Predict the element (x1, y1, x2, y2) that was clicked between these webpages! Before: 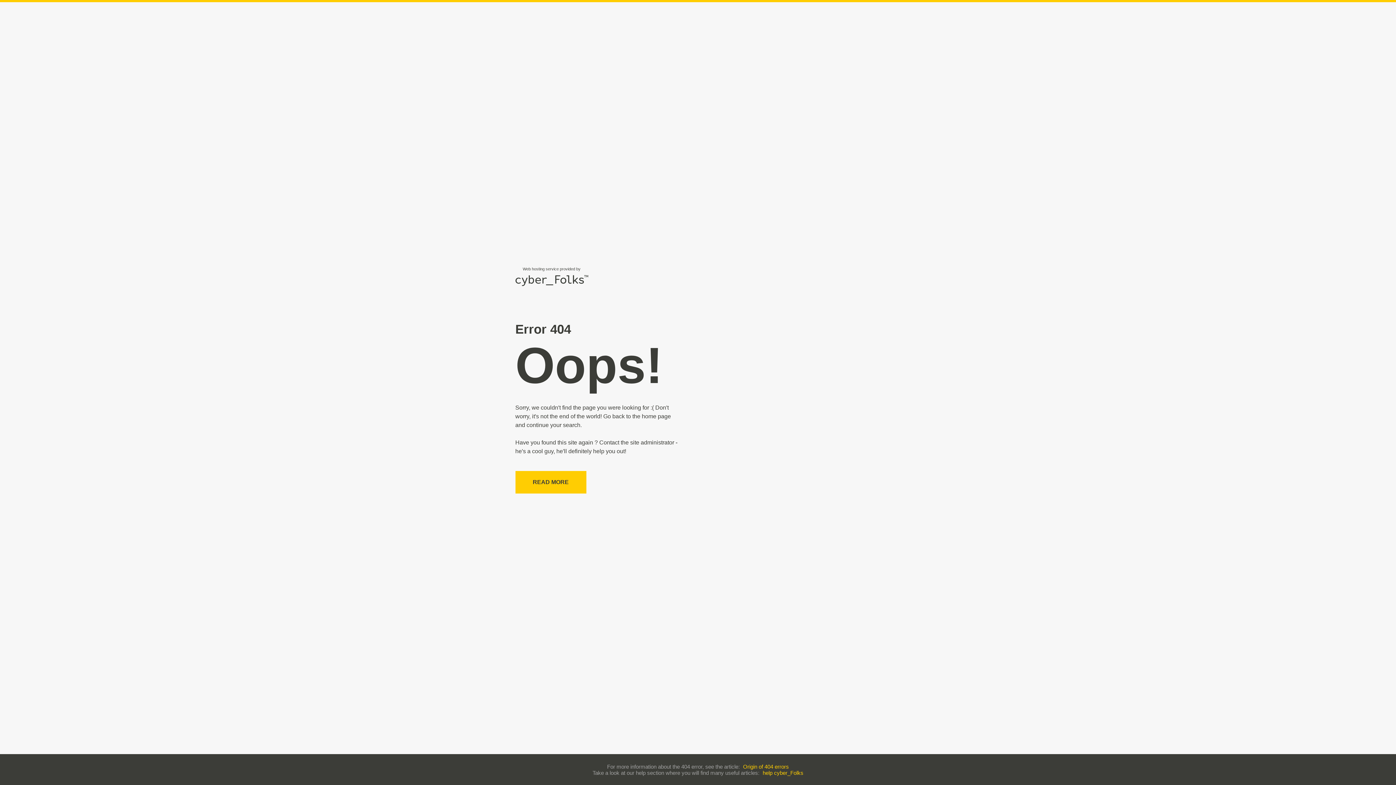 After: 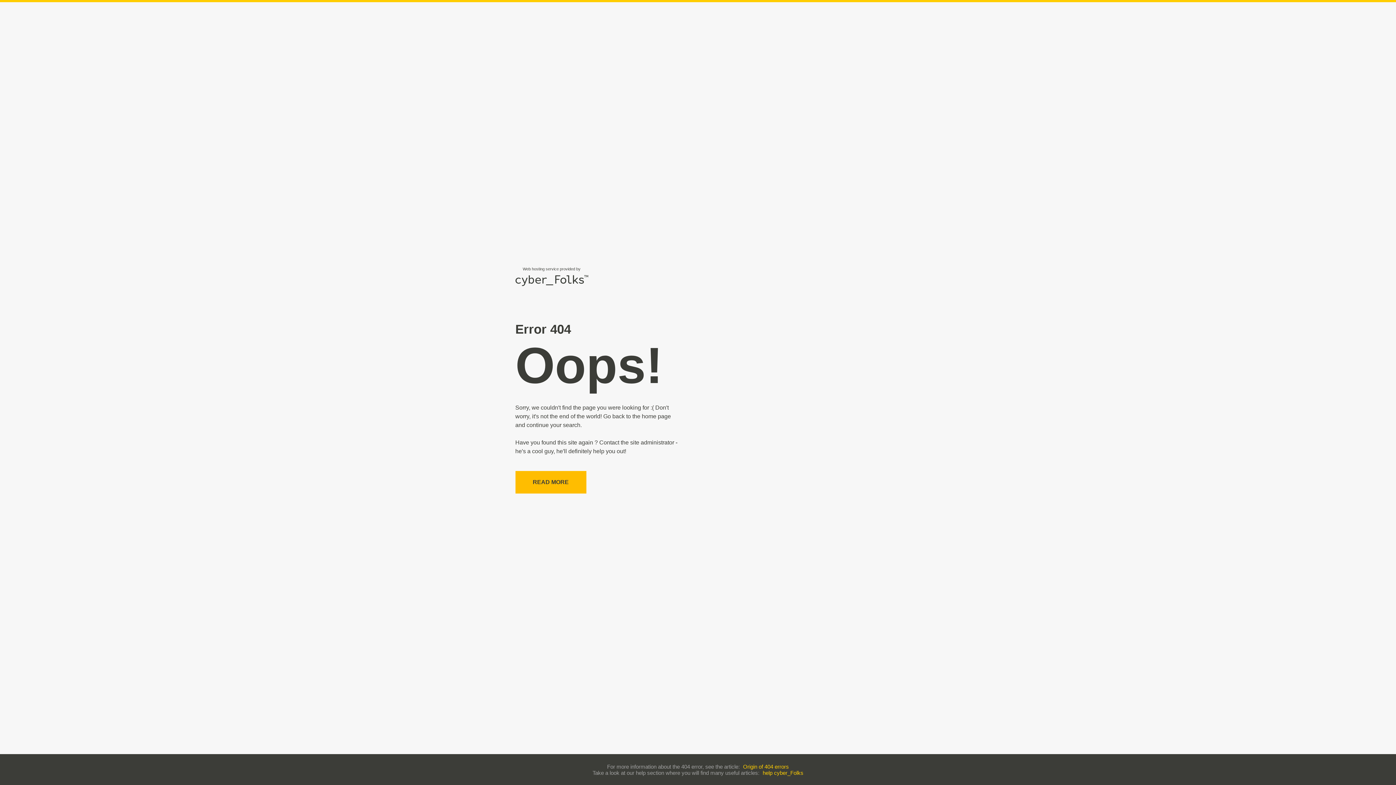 Action: bbox: (515, 471, 586, 493) label: READ MORE